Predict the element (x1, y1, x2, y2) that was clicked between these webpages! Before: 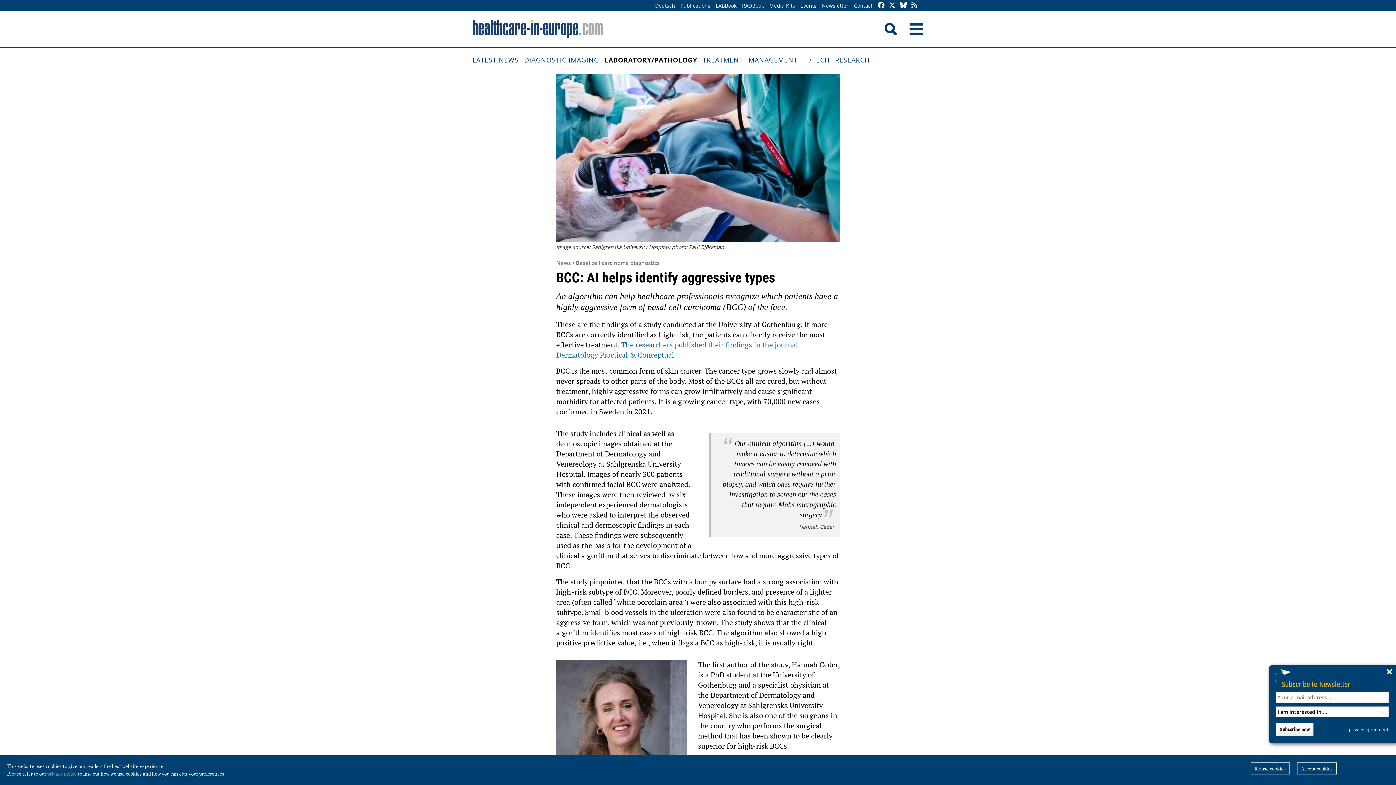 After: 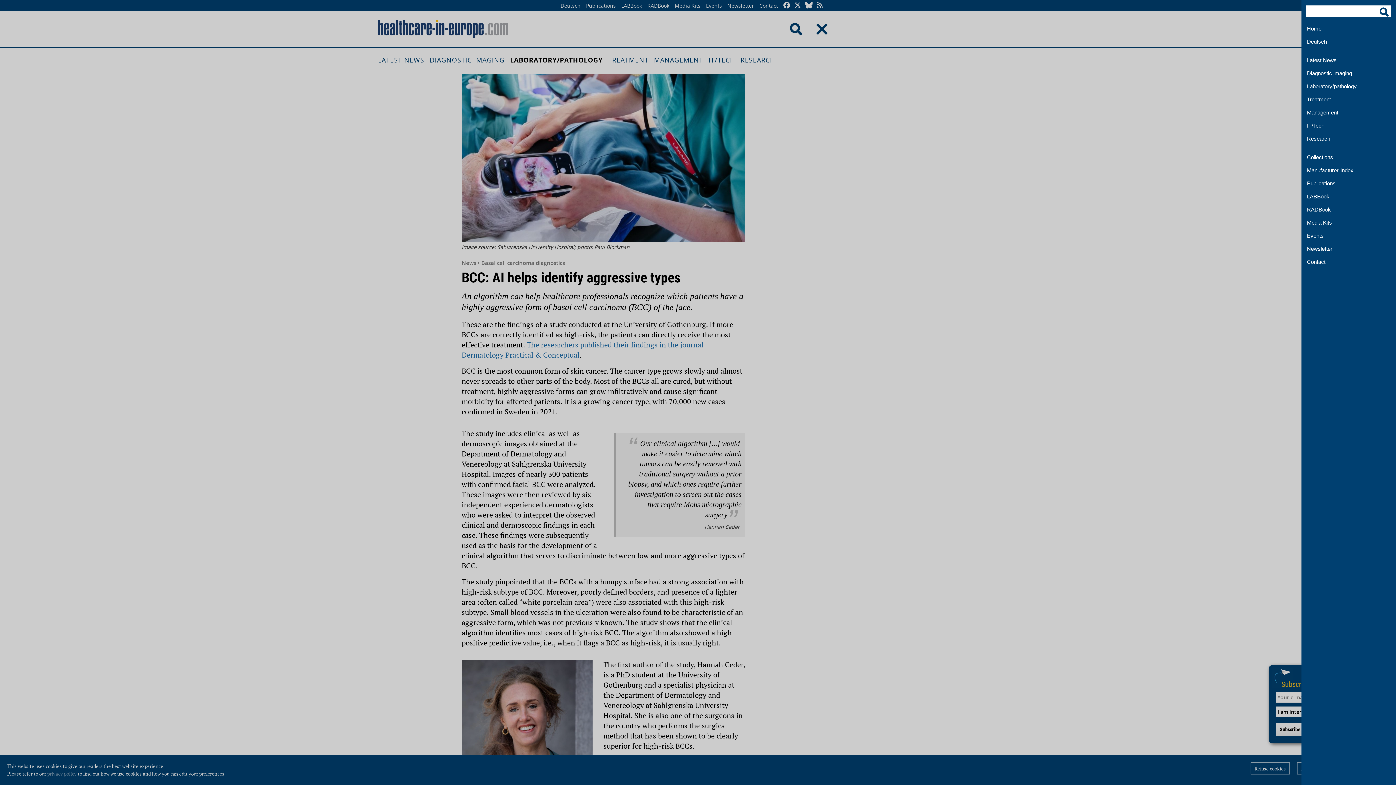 Action: bbox: (897, 10, 923, 47)